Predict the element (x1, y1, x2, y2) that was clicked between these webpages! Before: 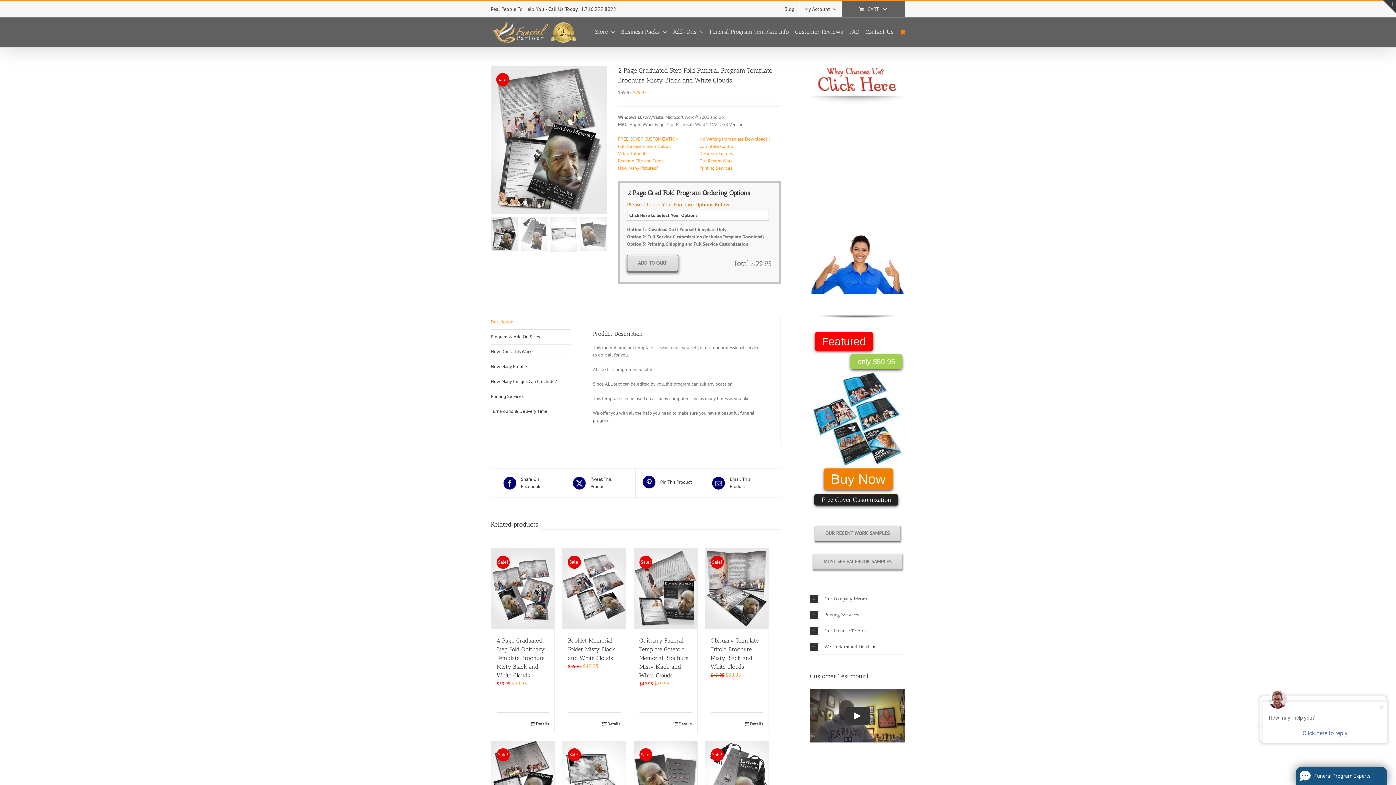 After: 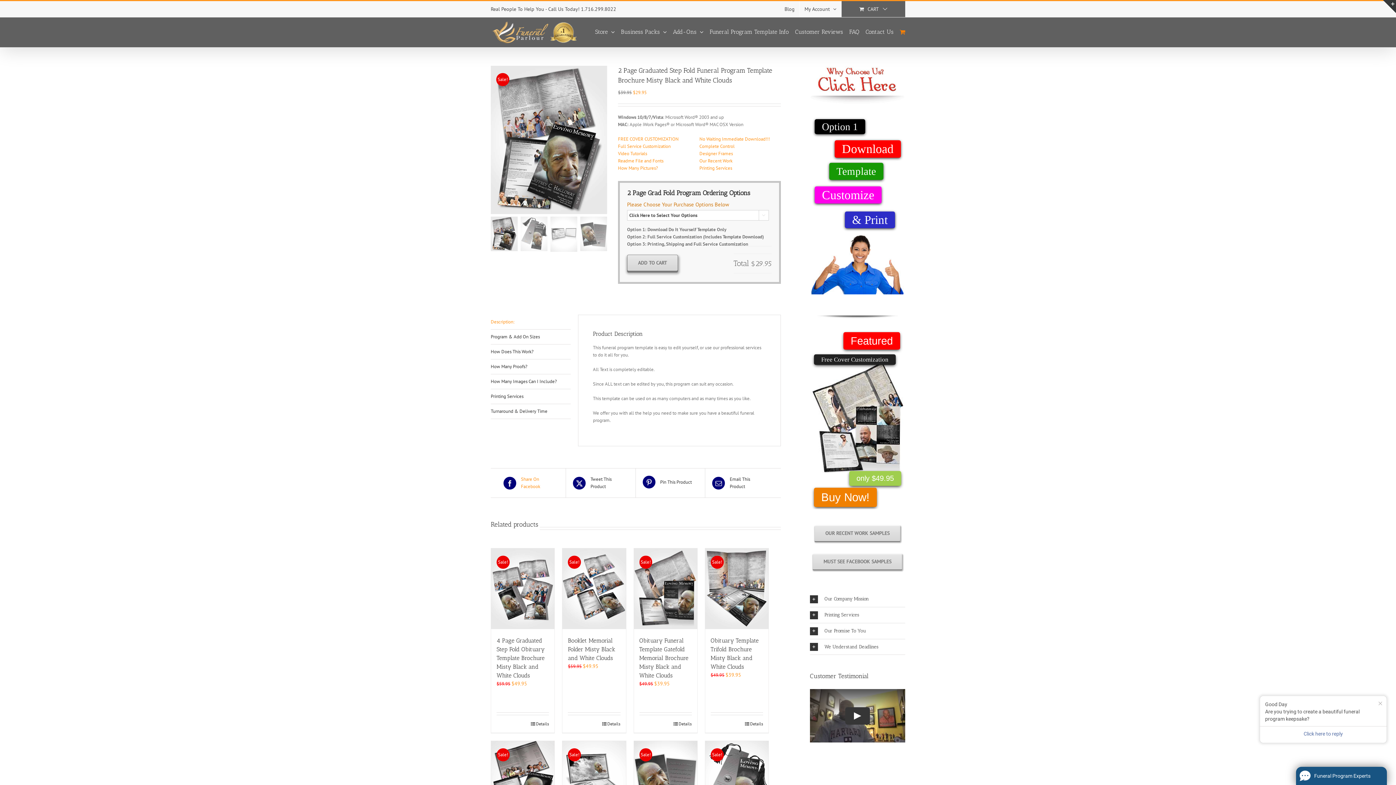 Action: label:  Share On Facebook bbox: (503, 476, 559, 490)